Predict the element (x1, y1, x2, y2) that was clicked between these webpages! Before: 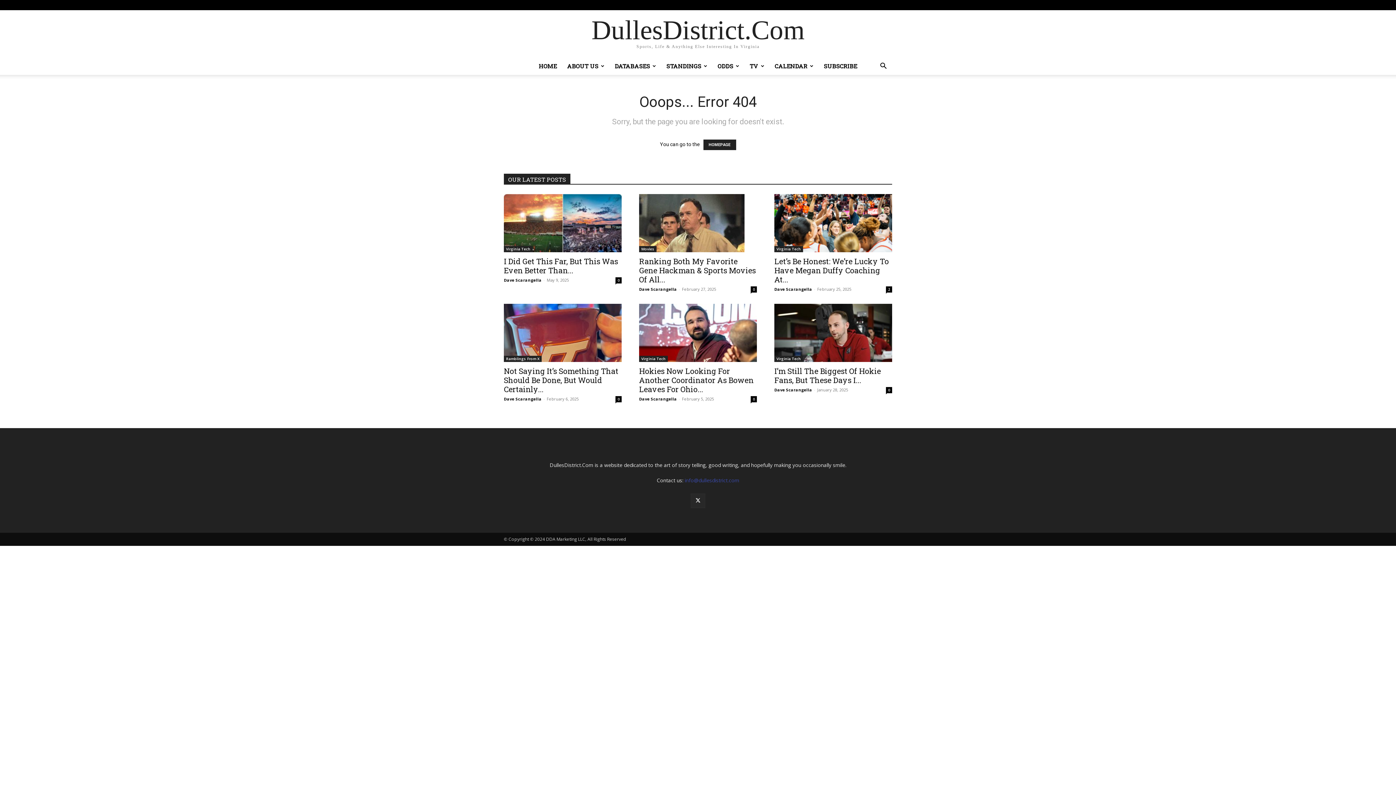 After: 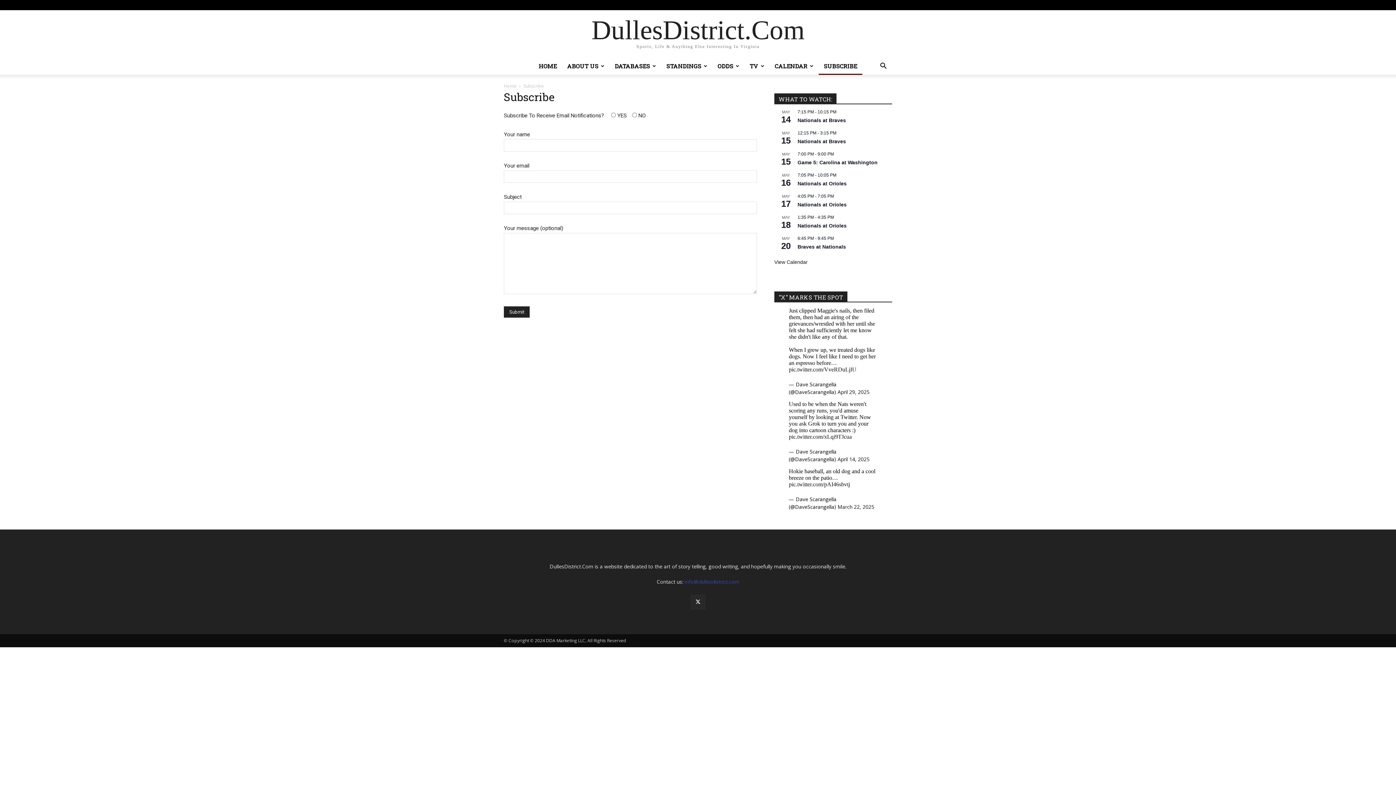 Action: bbox: (818, 57, 862, 74) label: SUBSCRIBE